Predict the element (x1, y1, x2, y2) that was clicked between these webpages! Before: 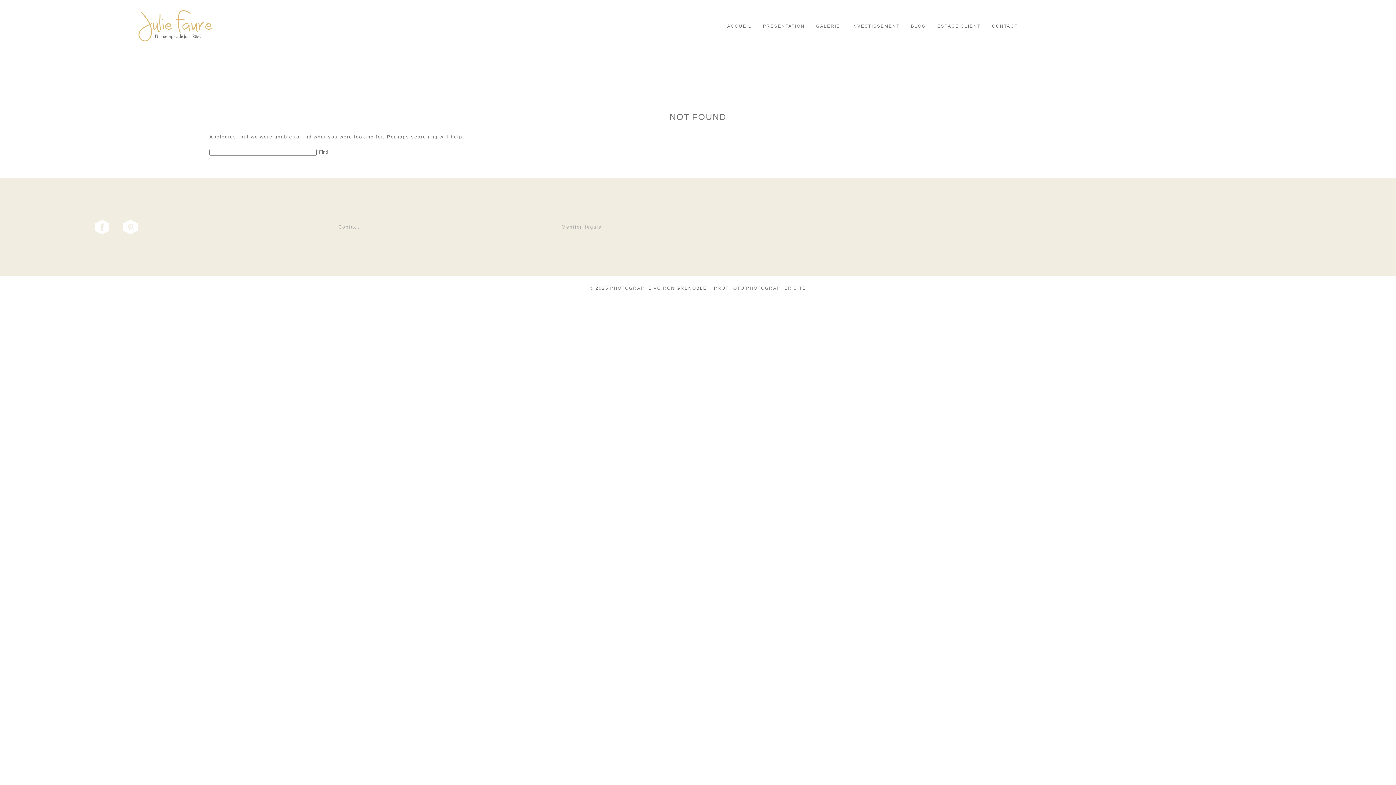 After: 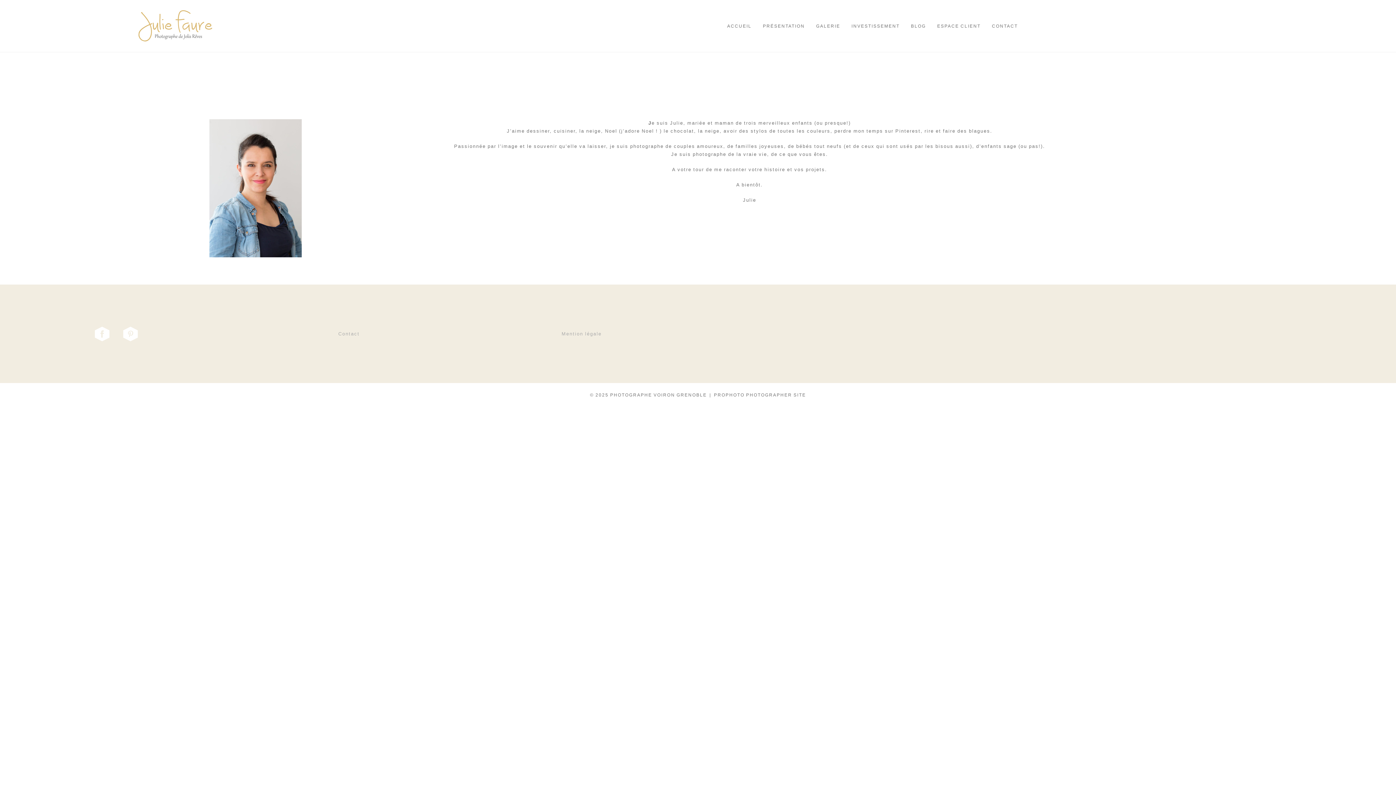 Action: bbox: (763, 22, 805, 29) label: PRÉSENTATION